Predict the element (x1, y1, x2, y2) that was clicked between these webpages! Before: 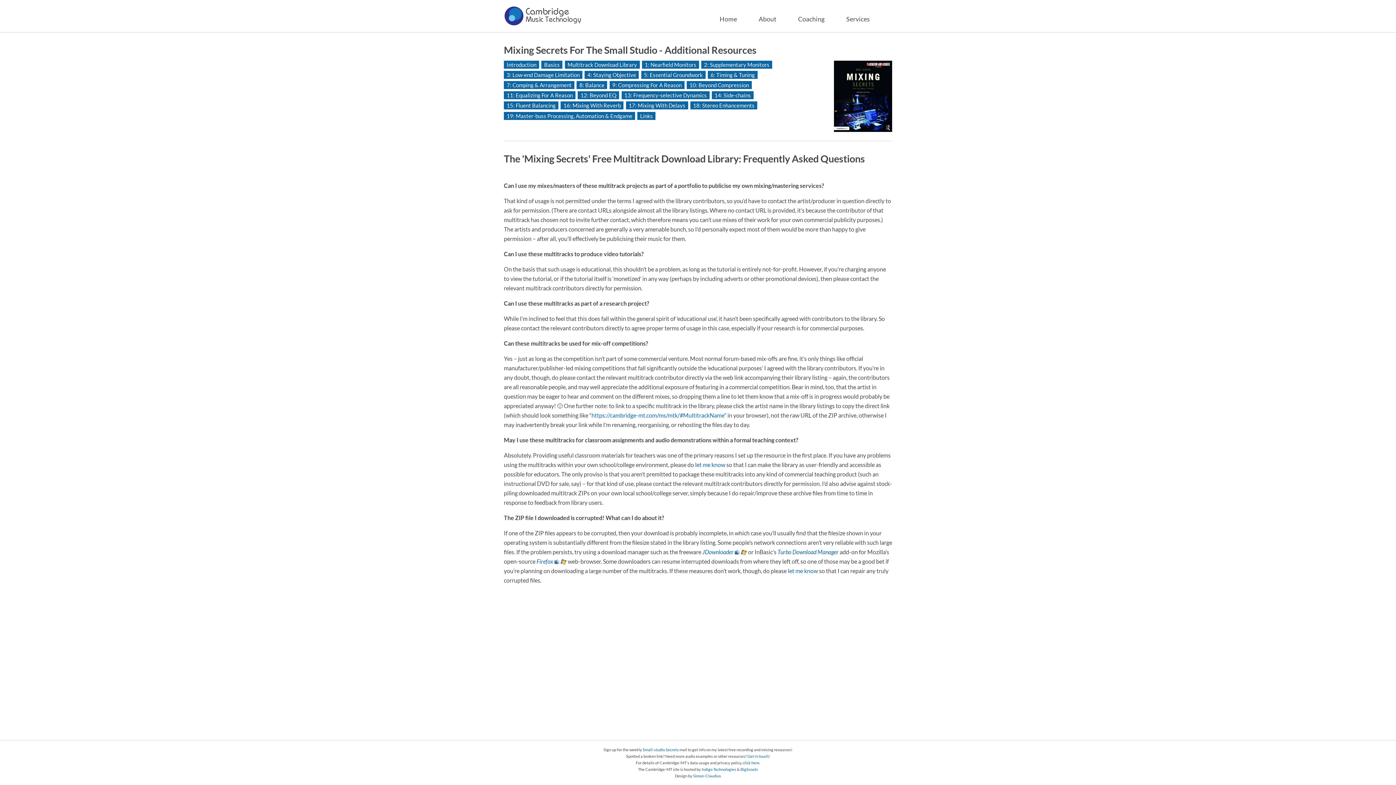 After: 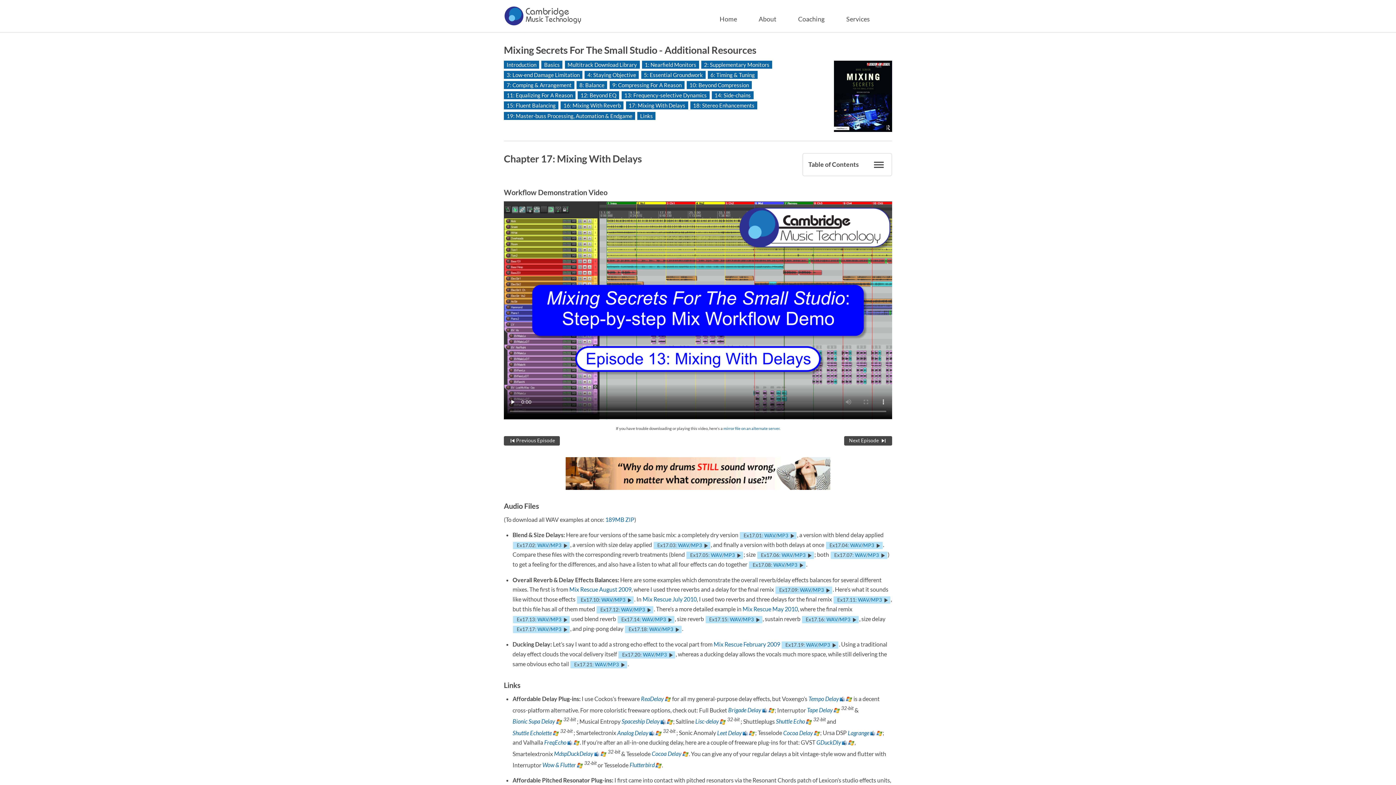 Action: label: 17: Mixing With Delays bbox: (628, 102, 685, 108)